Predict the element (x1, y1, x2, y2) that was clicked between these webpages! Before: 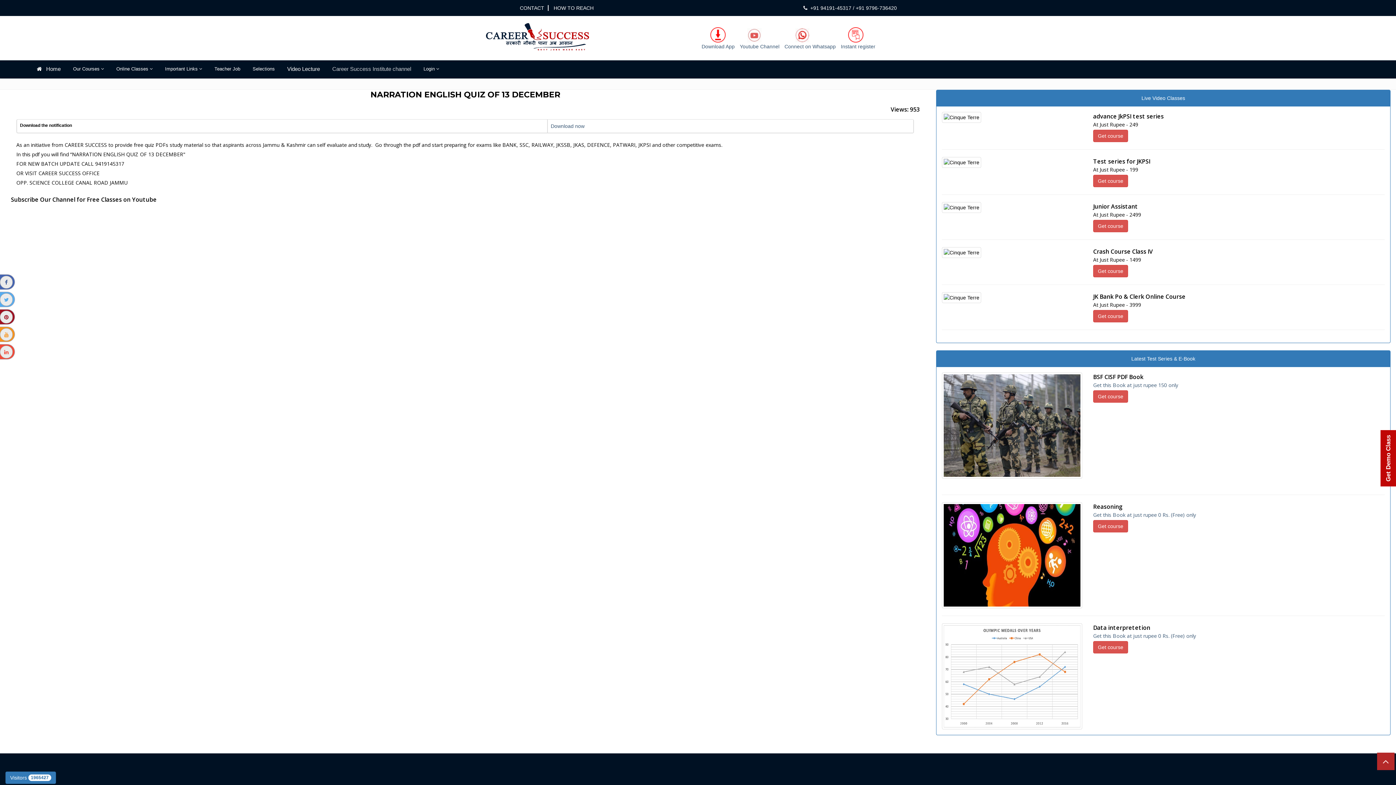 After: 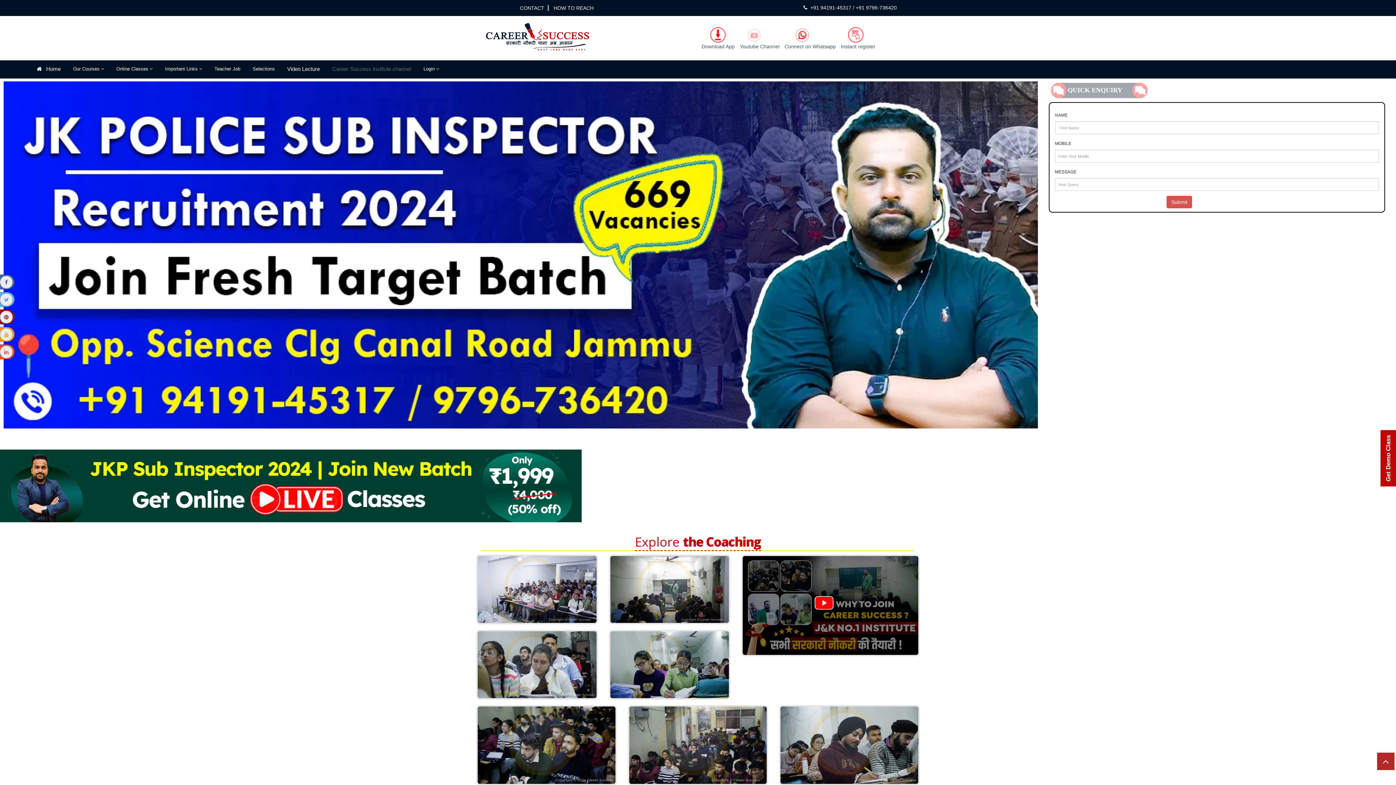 Action: bbox: (1377, 766, 1389, 778)